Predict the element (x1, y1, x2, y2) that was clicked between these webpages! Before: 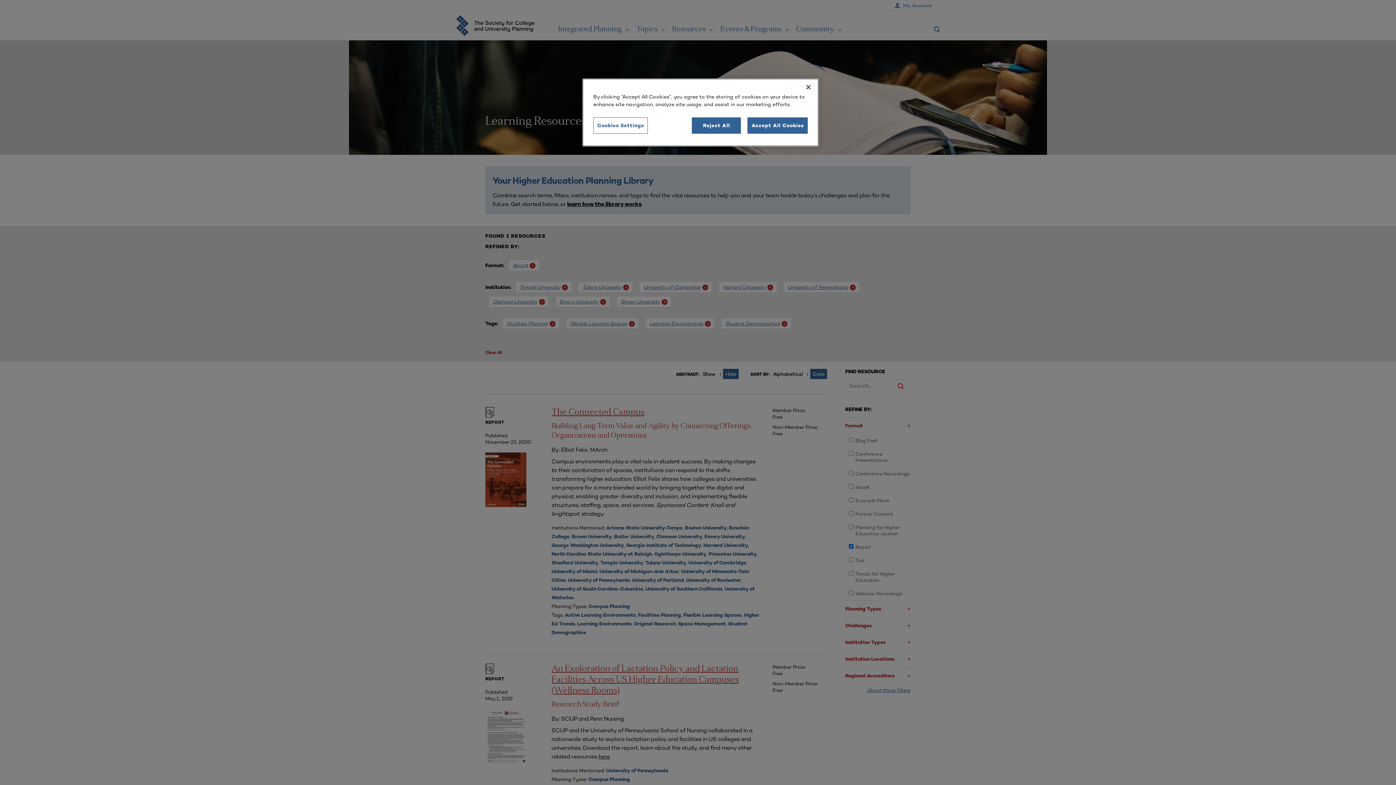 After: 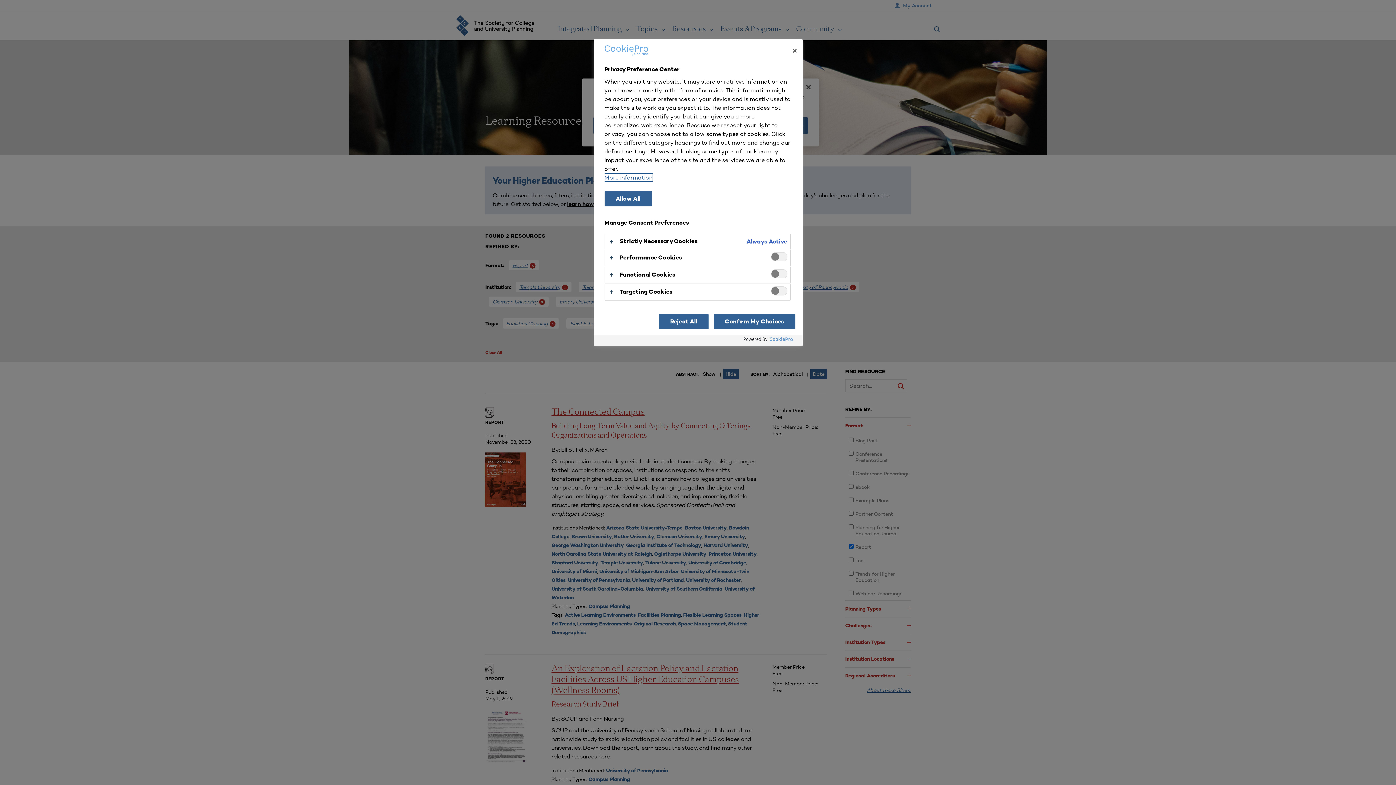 Action: label: Cookies Settings bbox: (593, 117, 648, 133)